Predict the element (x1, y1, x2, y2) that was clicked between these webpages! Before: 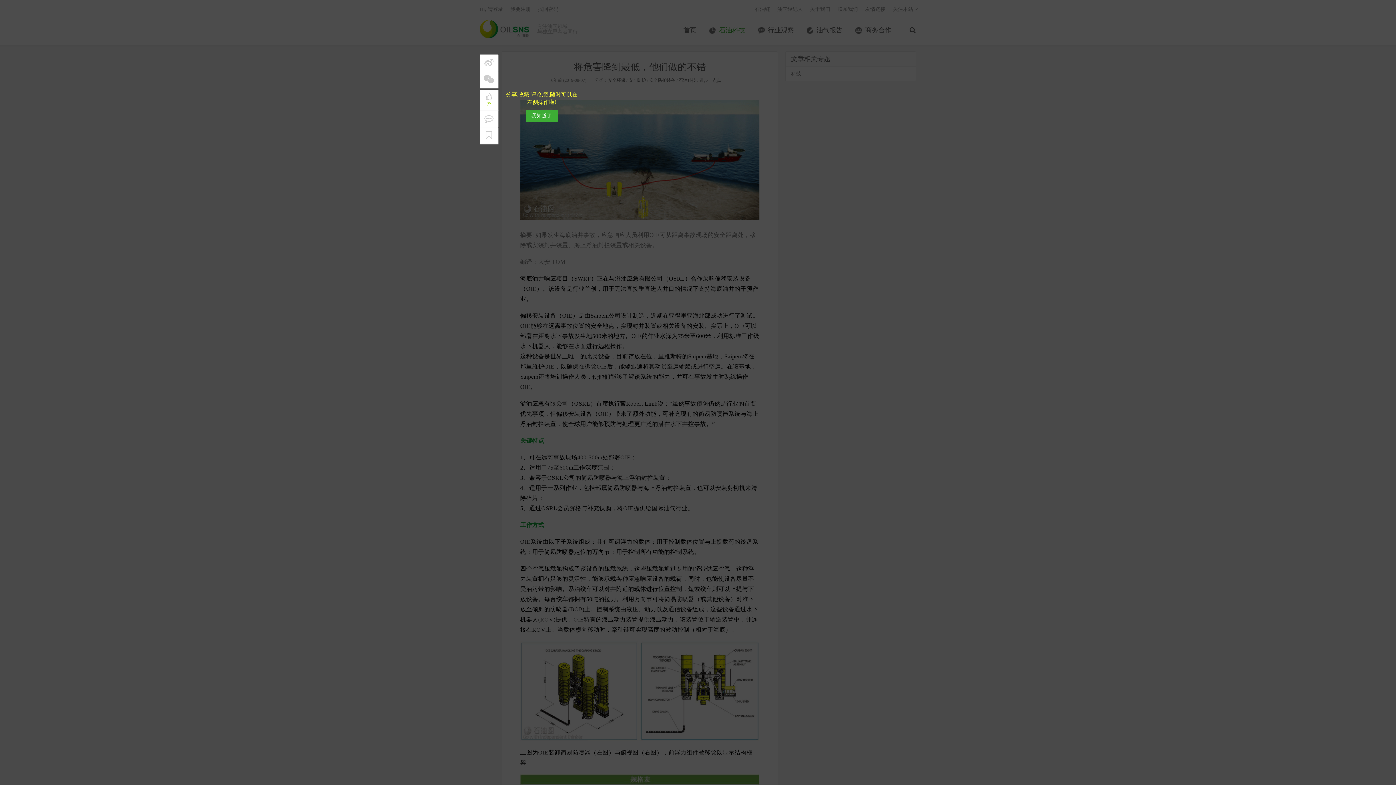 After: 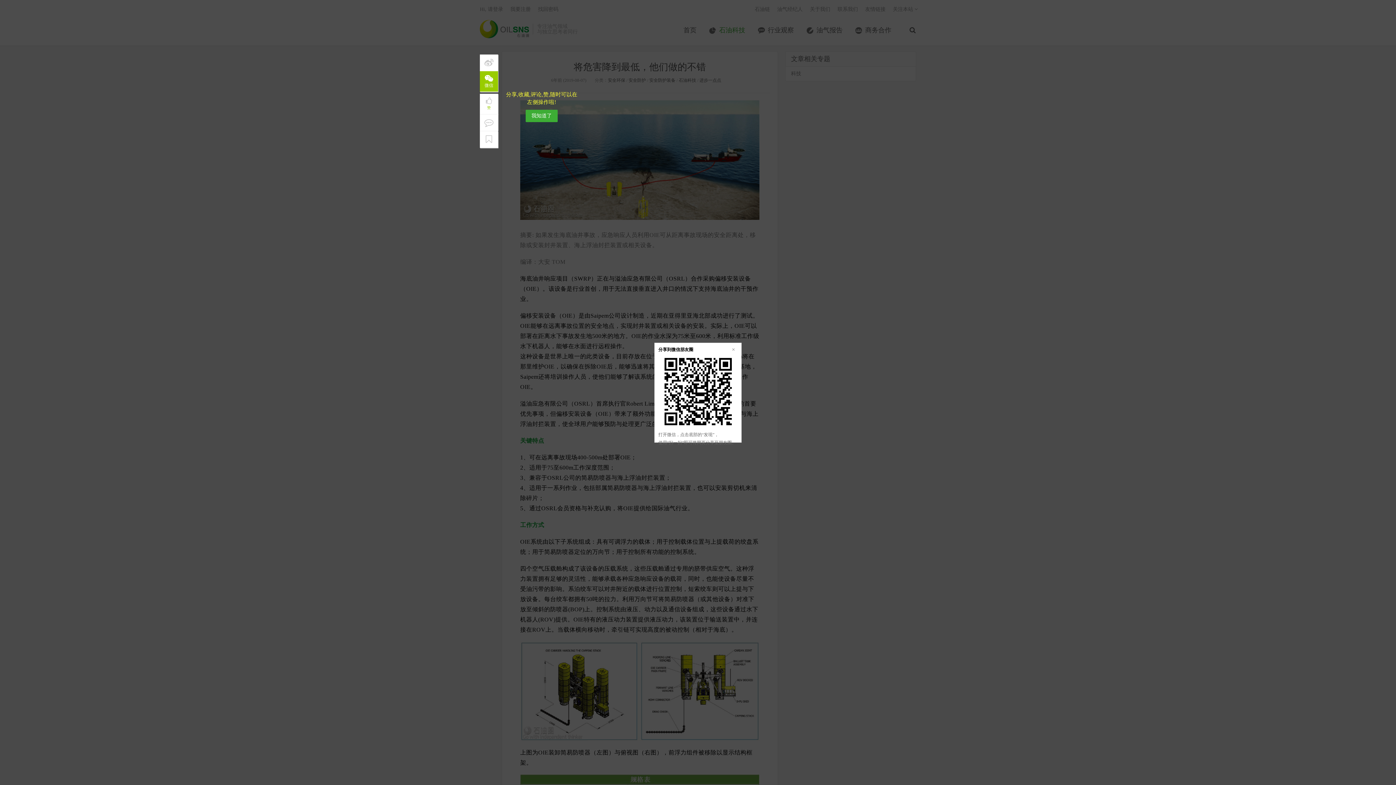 Action: bbox: (480, 73, 498, 85)